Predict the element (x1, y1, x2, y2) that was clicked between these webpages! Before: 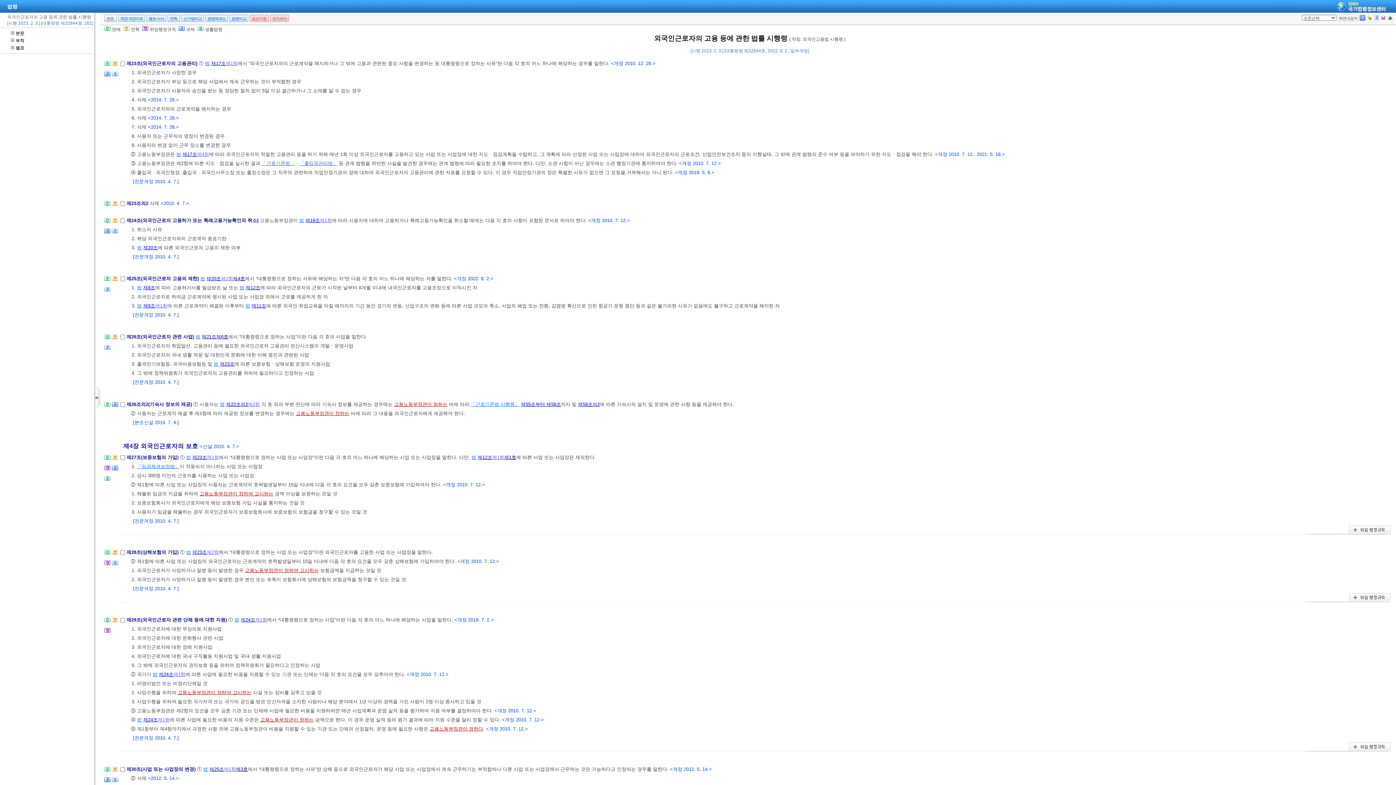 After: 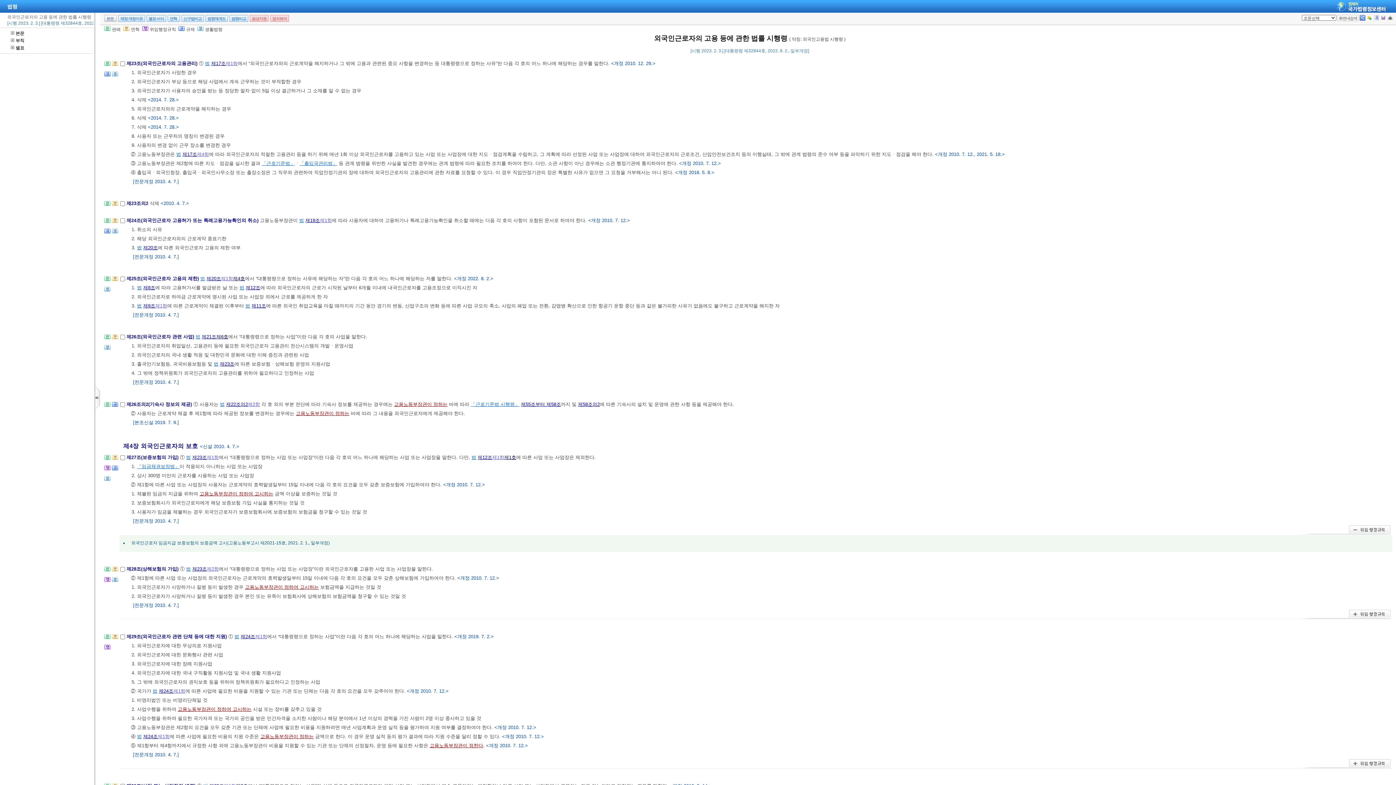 Action: bbox: (1302, 525, 1392, 534)